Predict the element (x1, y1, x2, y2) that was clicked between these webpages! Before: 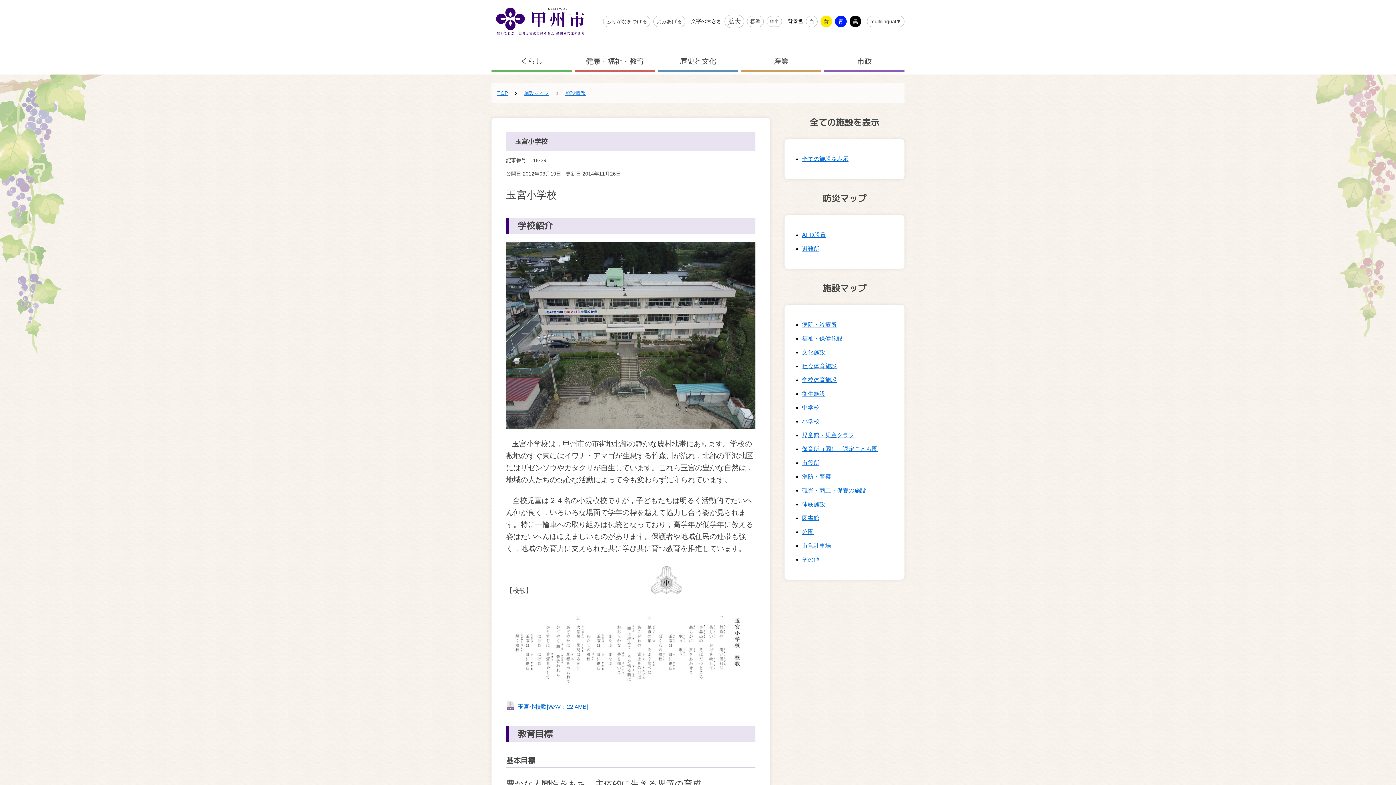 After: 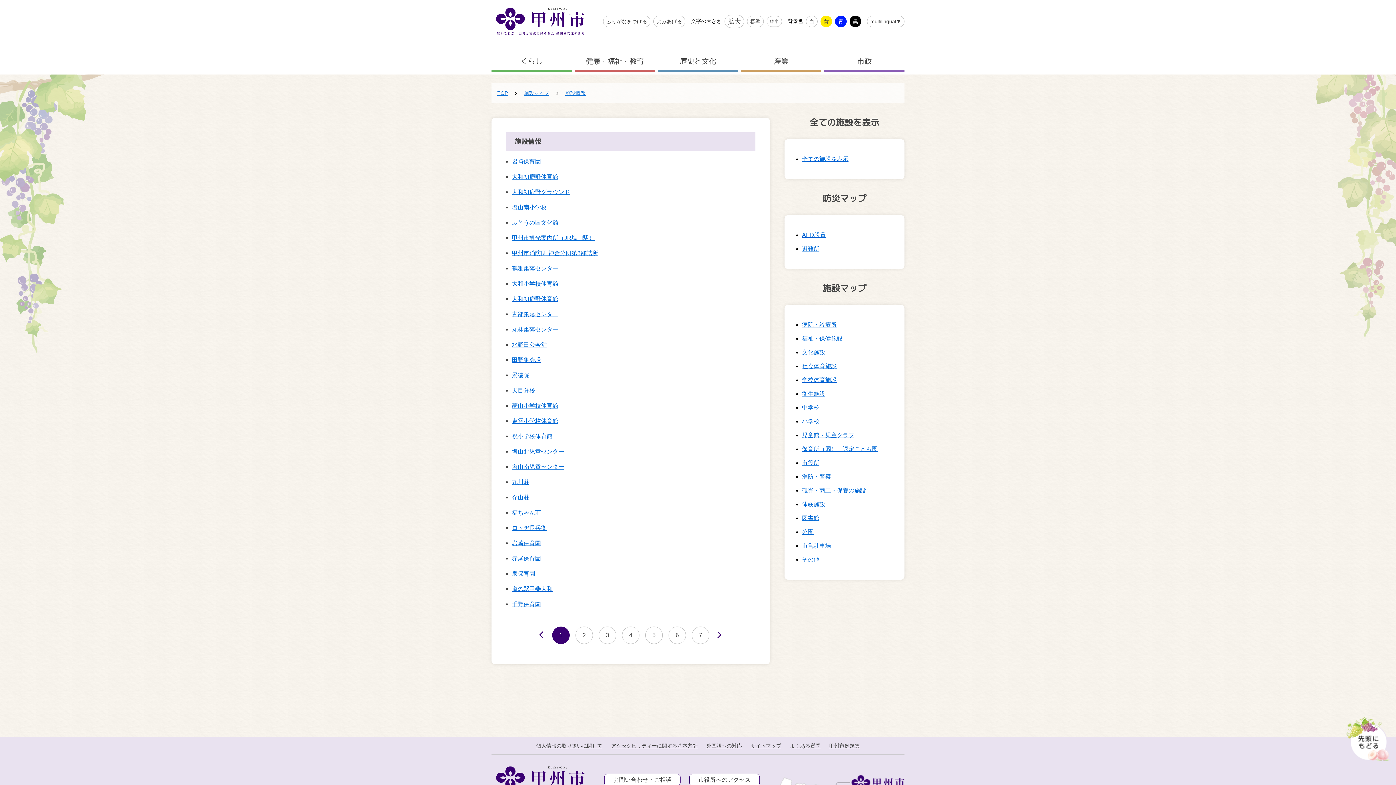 Action: label: 施設情報 bbox: (565, 90, 585, 95)